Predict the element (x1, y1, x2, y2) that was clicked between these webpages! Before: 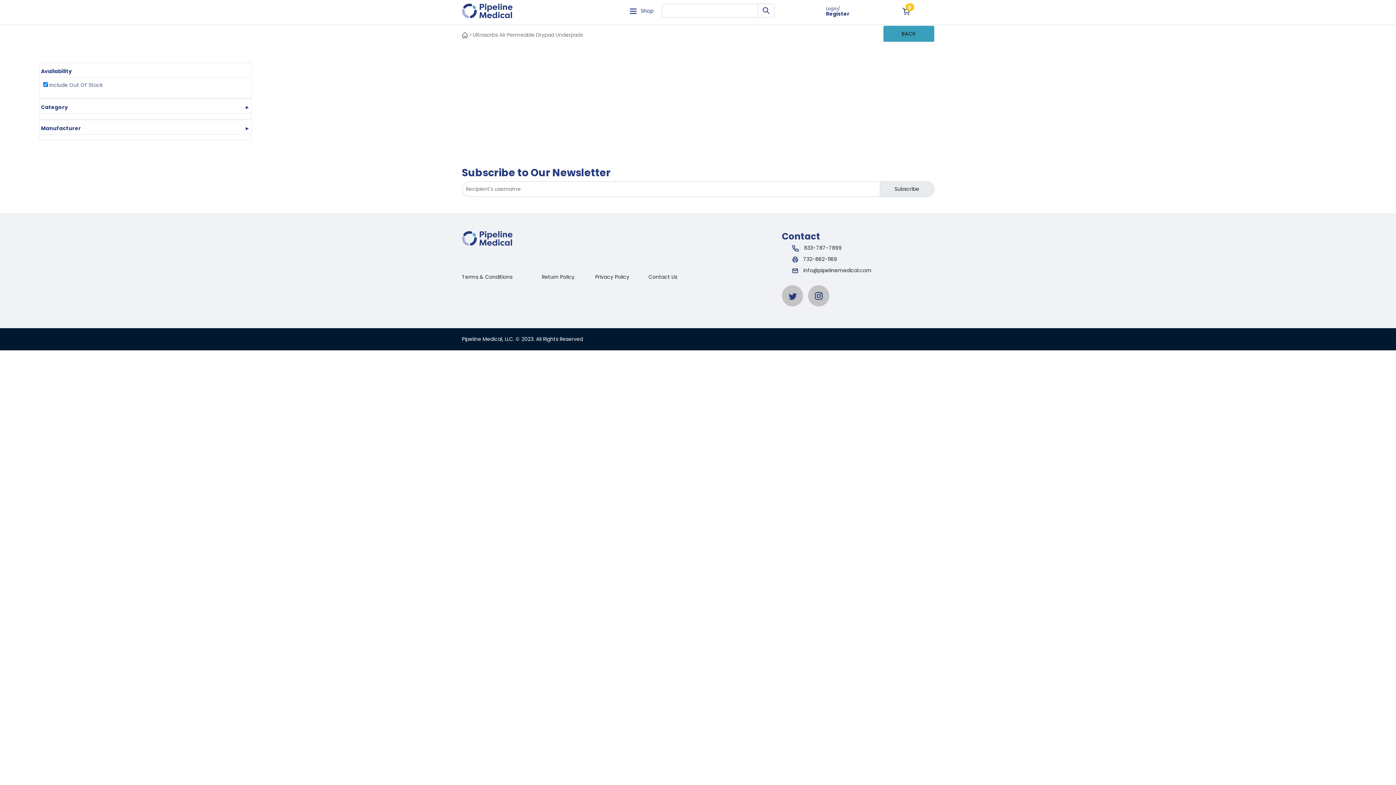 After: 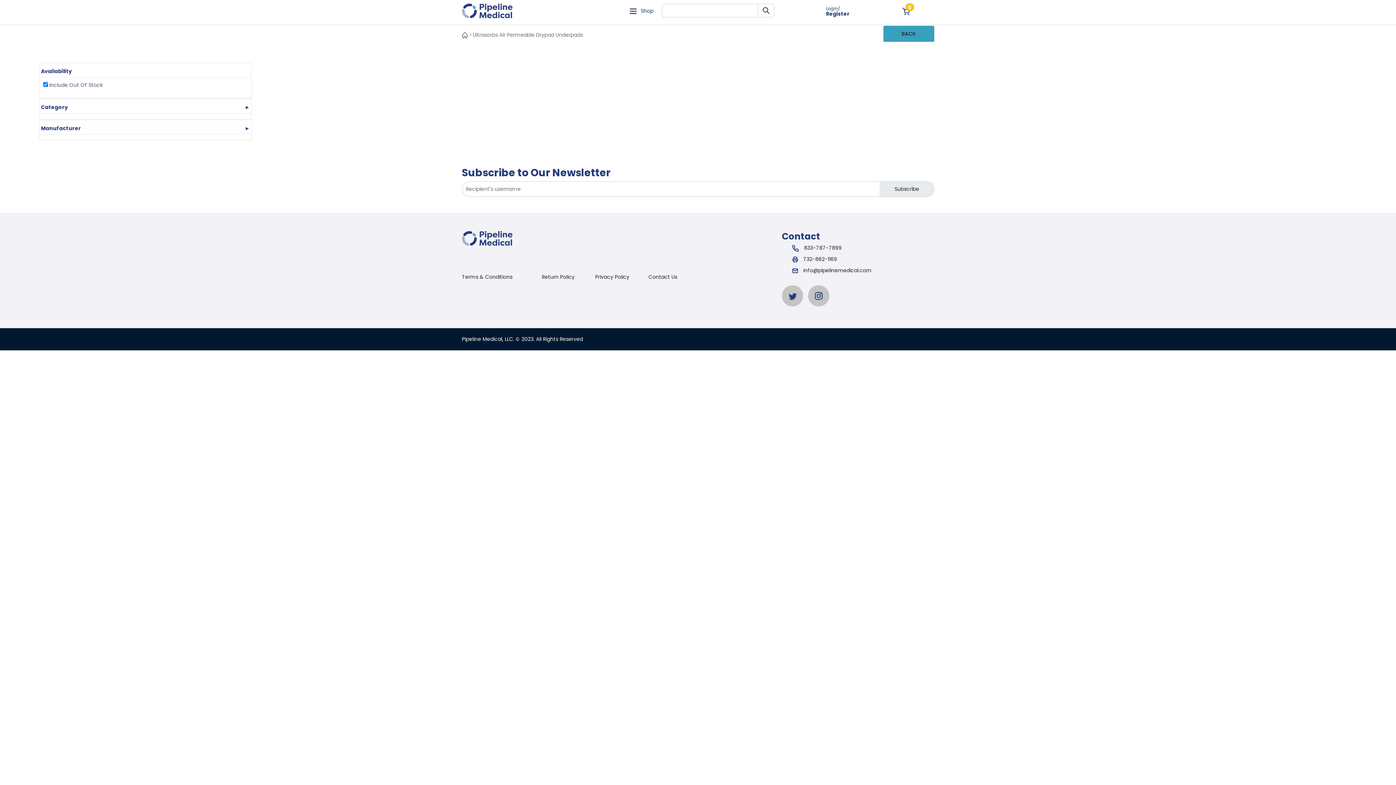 Action: label: Manufacturer bbox: (40, 124, 80, 132)